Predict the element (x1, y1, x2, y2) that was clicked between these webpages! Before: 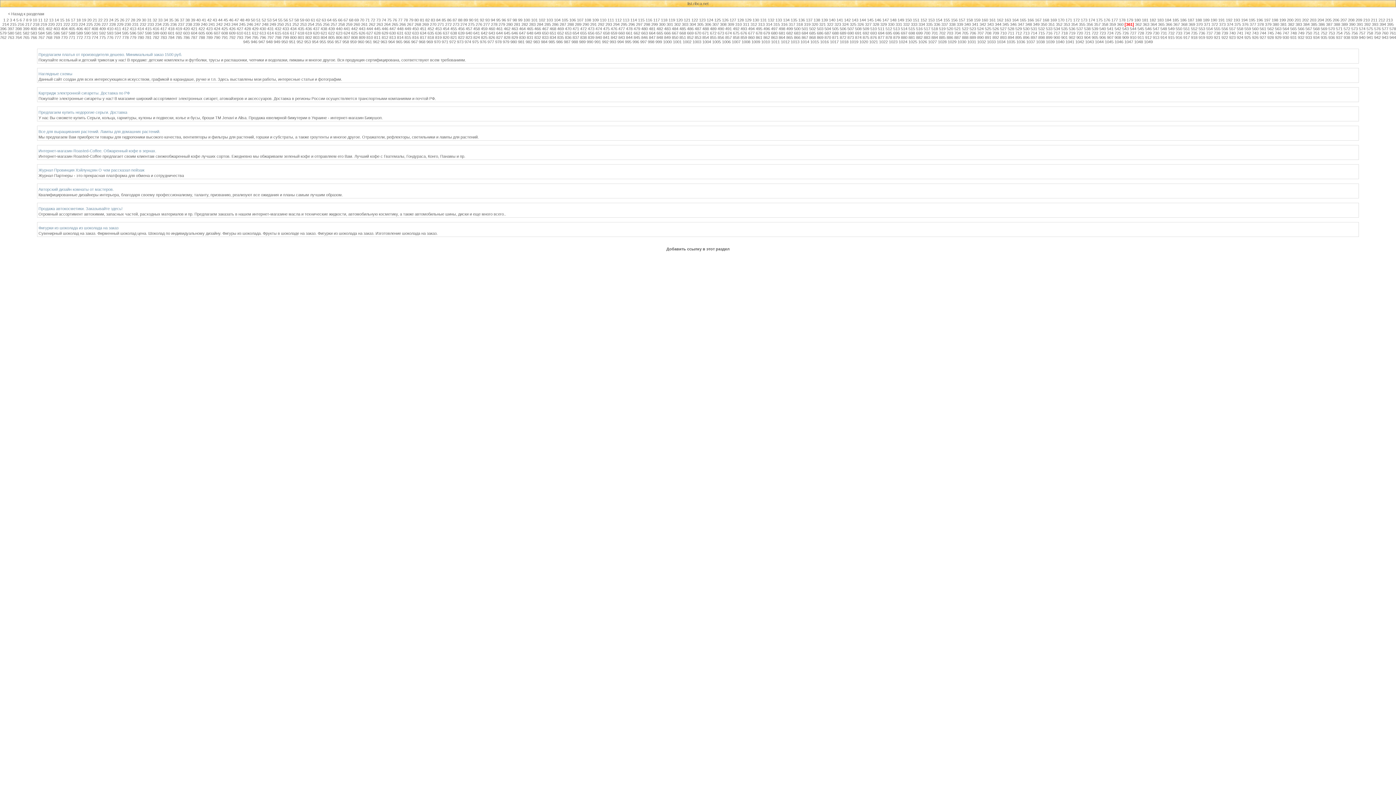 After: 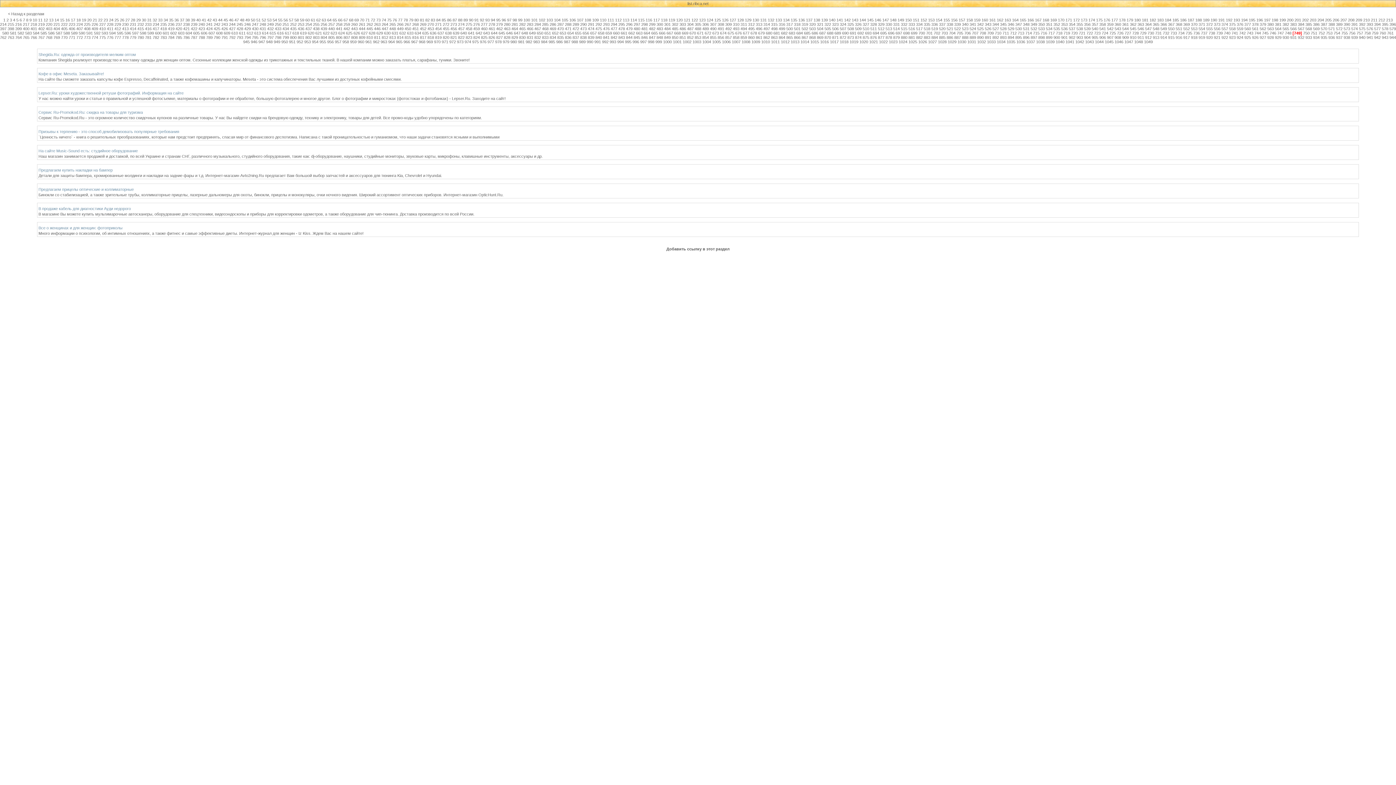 Action: bbox: (1298, 30, 1304, 35) label: 749